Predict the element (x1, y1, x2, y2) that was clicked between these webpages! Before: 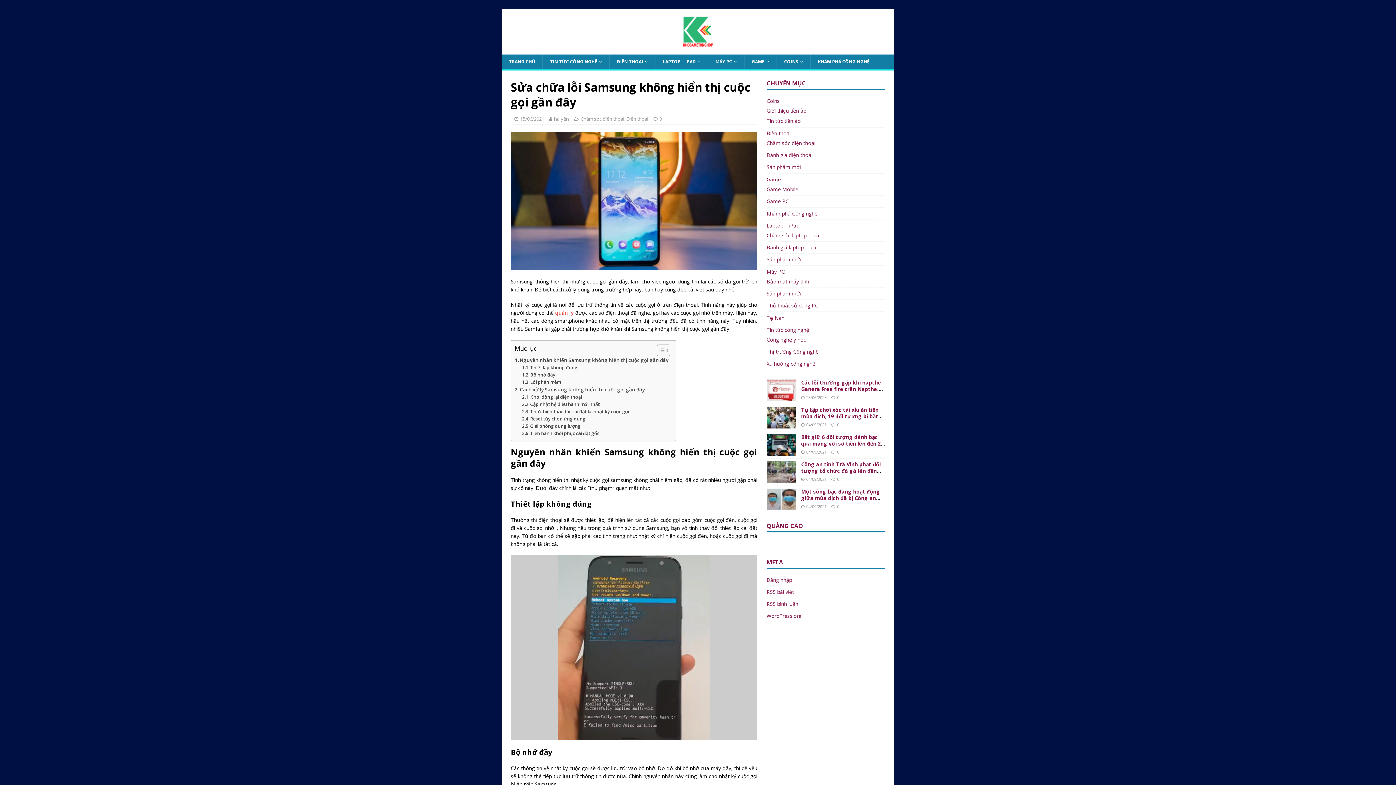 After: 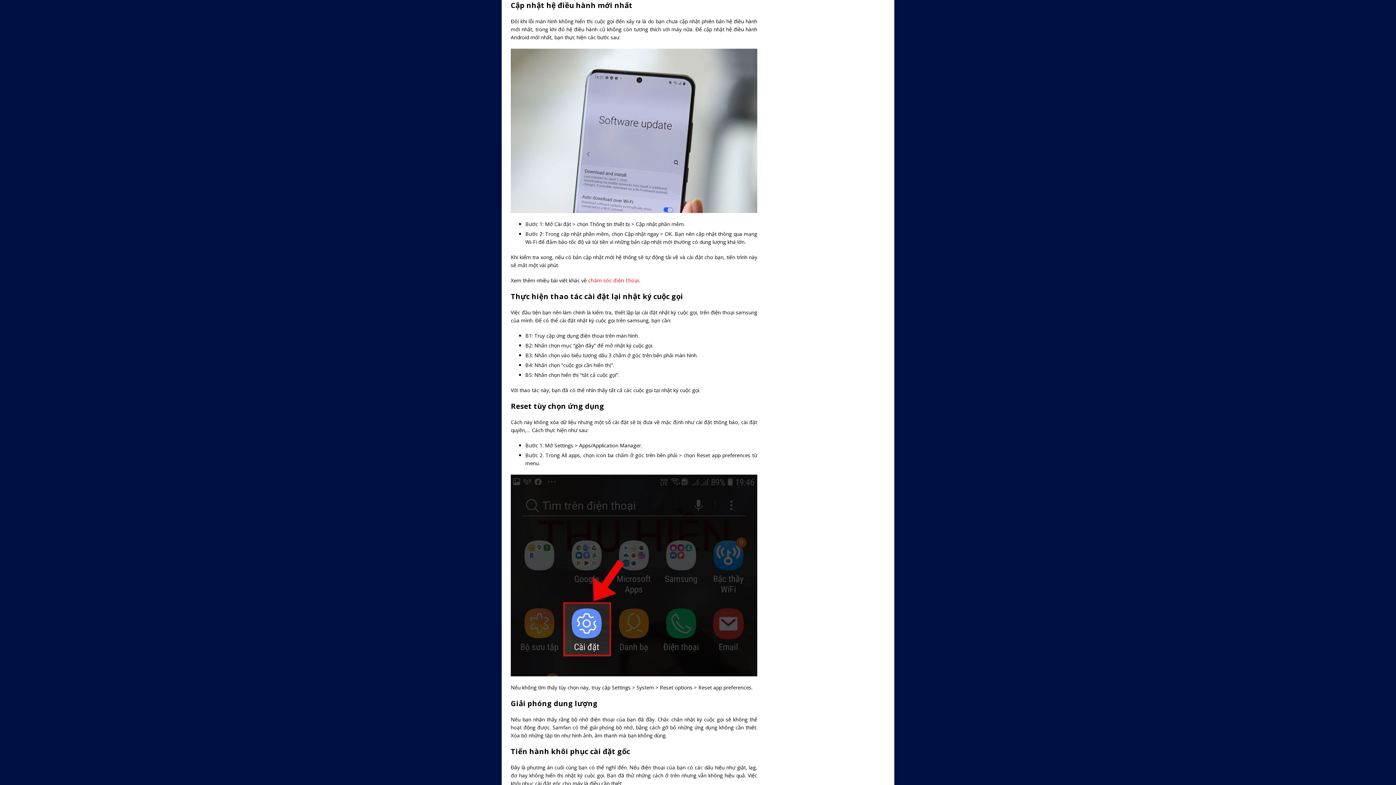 Action: label: Cập nhật hệ điều hành mới nhất bbox: (522, 401, 599, 408)